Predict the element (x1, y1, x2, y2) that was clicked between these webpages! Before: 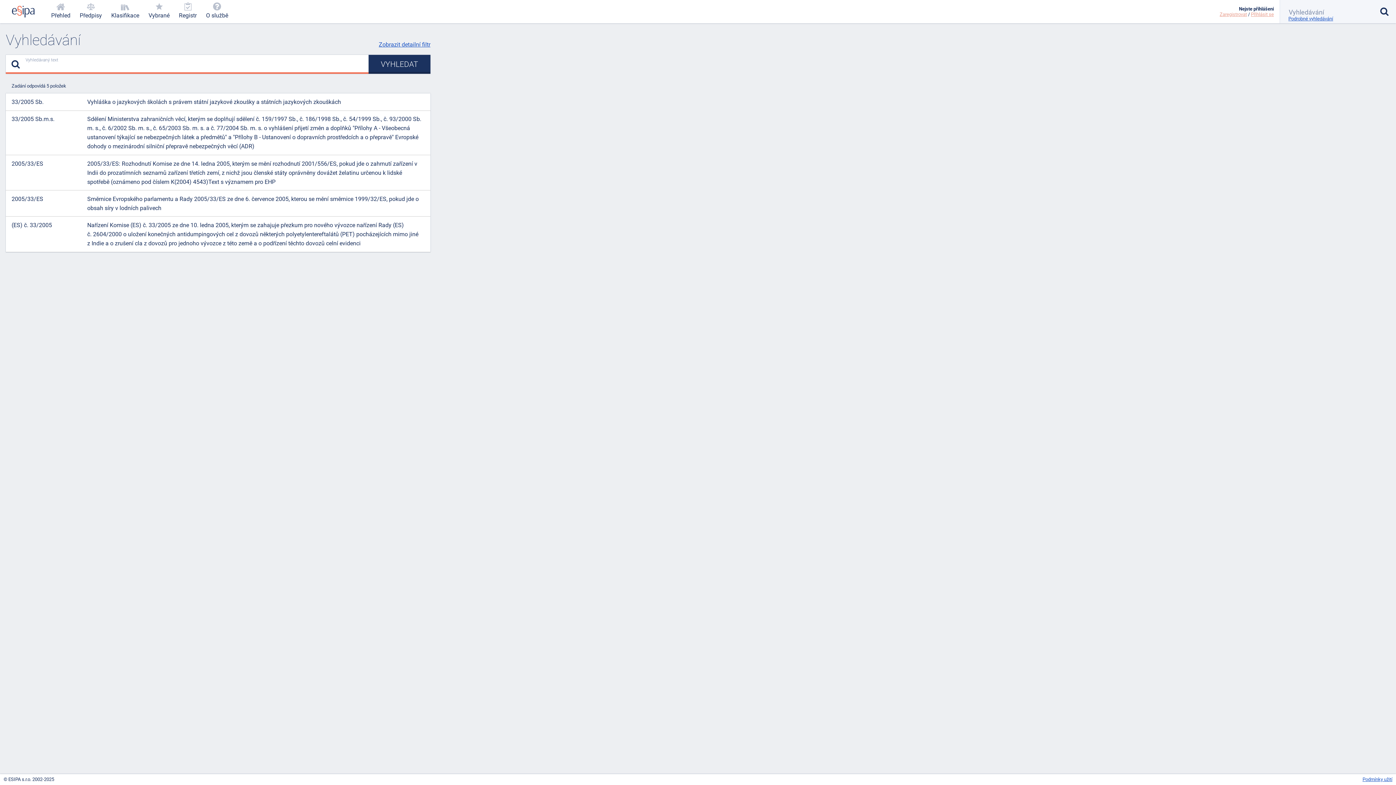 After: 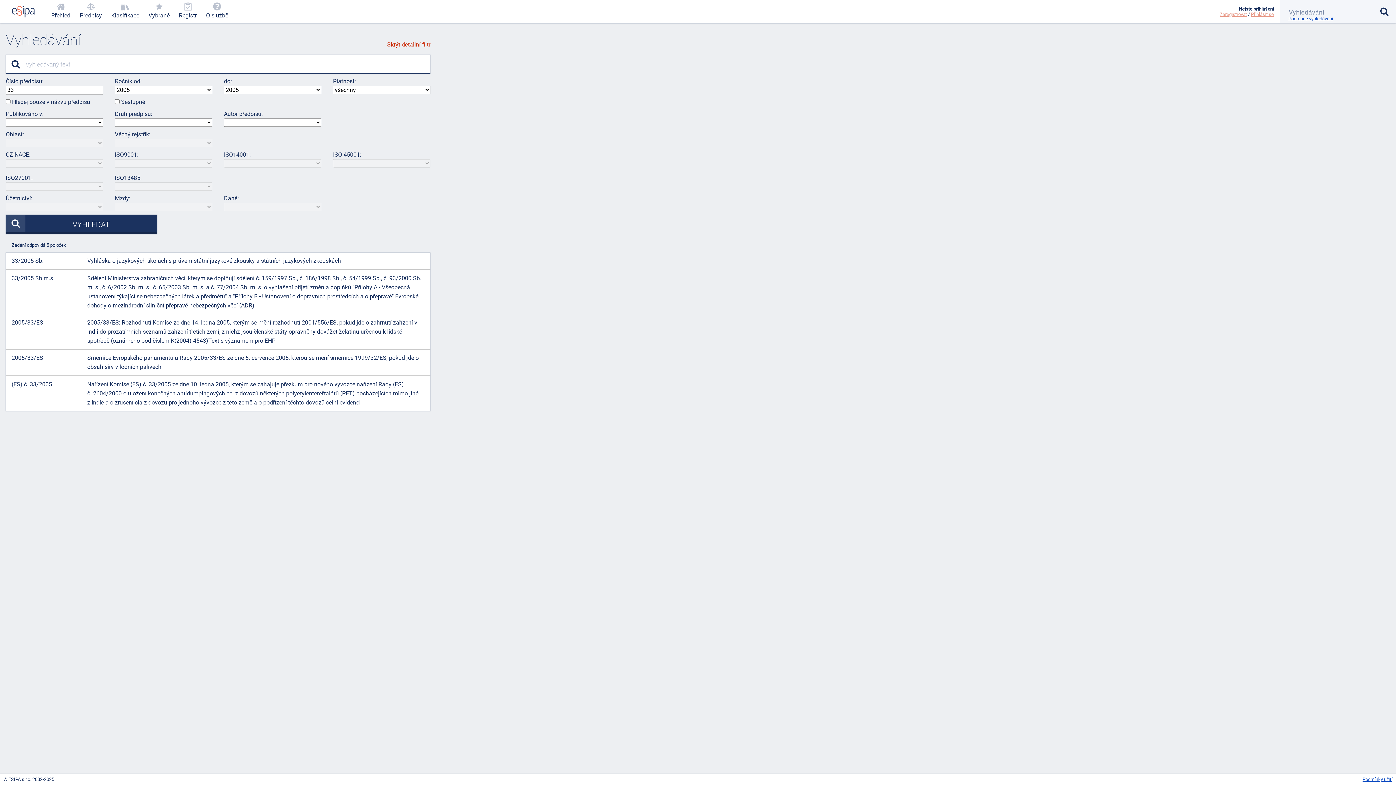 Action: bbox: (378, 39, 430, 49) label: Zobrazit detailní filtr